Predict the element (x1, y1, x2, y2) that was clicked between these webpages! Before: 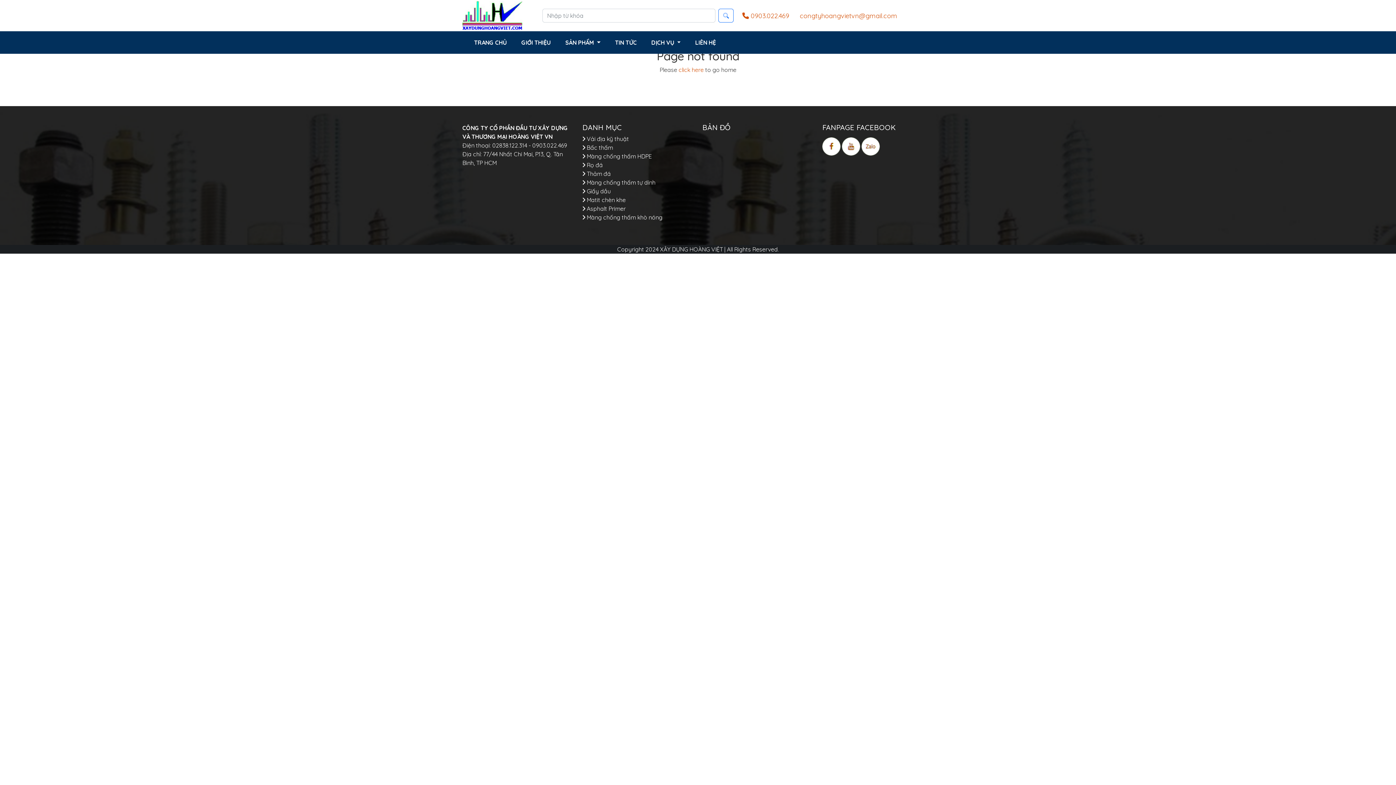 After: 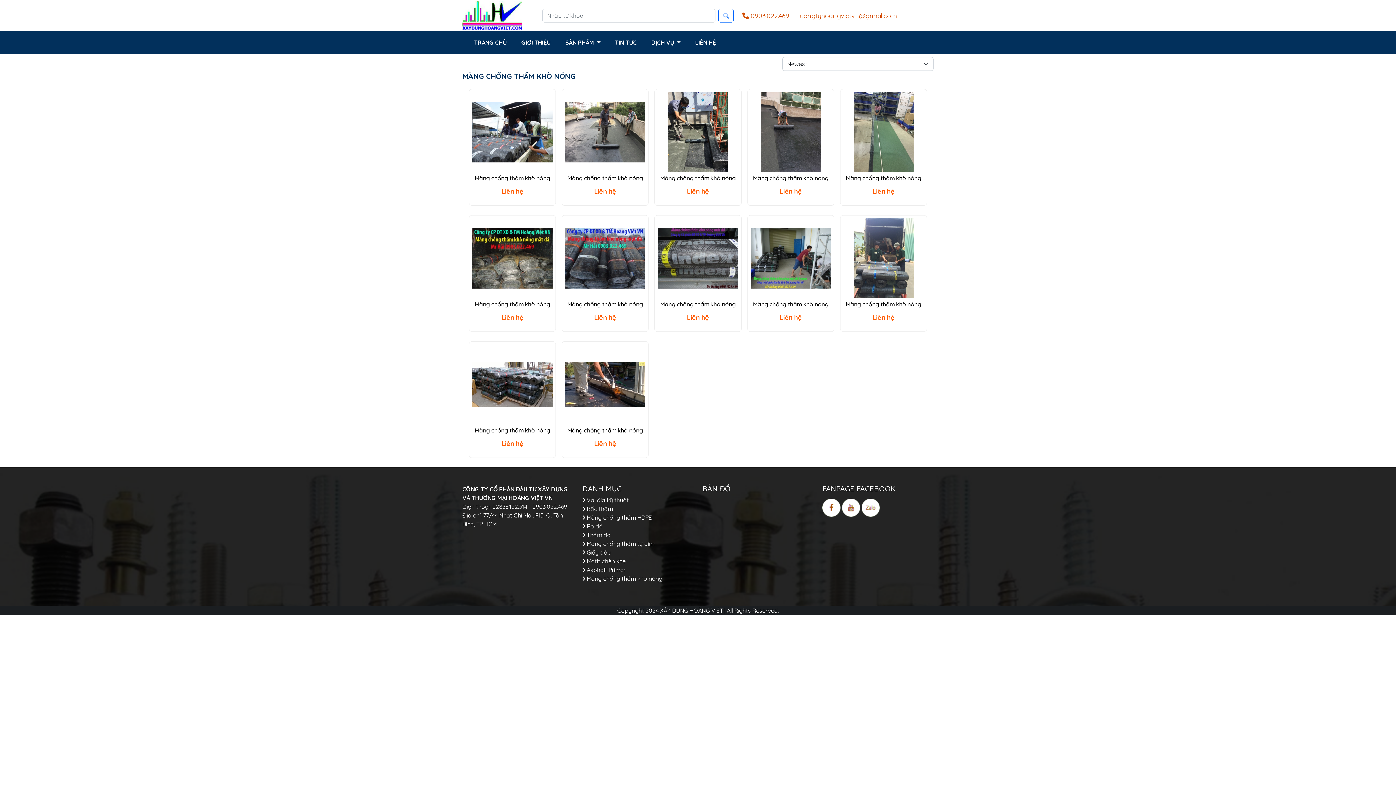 Action: label:  Màng chống thấm khò nóng bbox: (582, 213, 662, 221)